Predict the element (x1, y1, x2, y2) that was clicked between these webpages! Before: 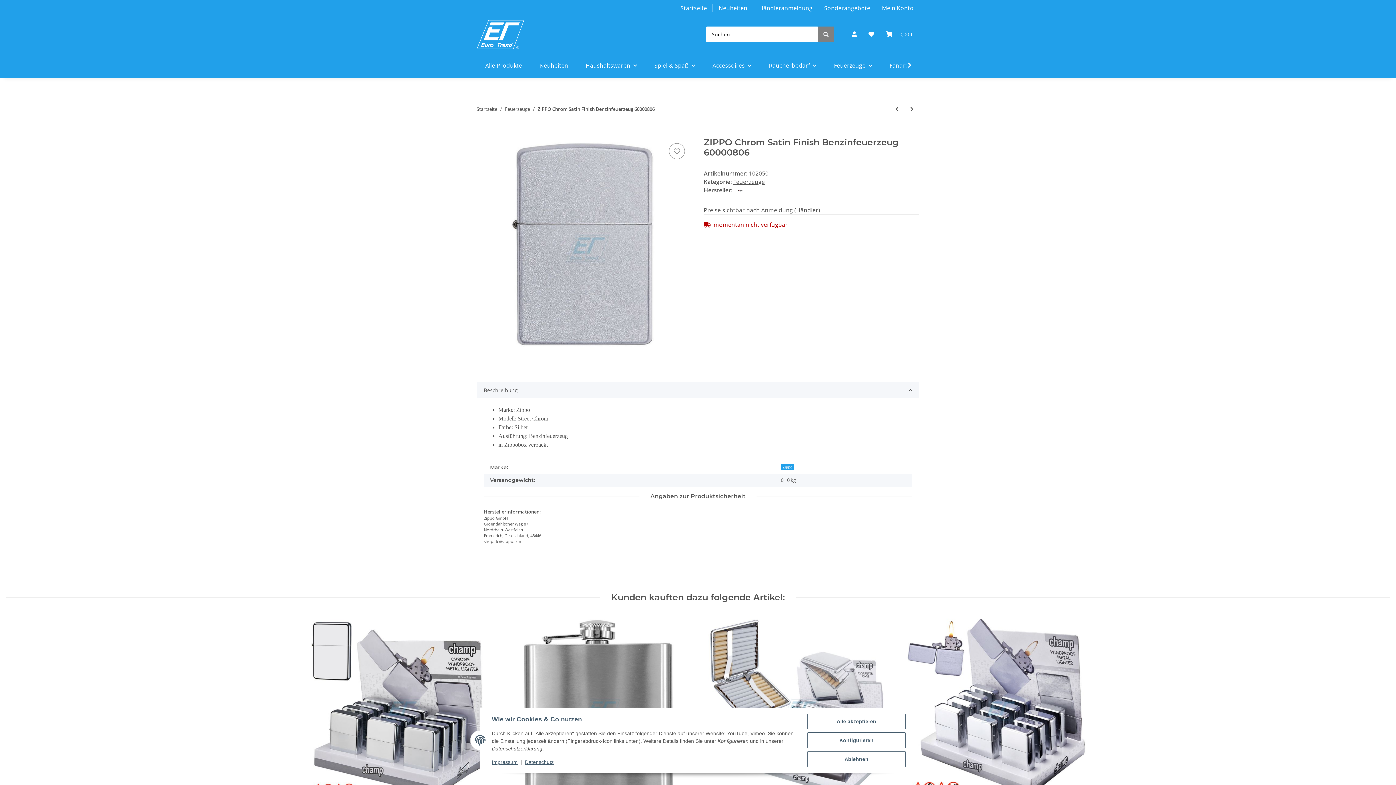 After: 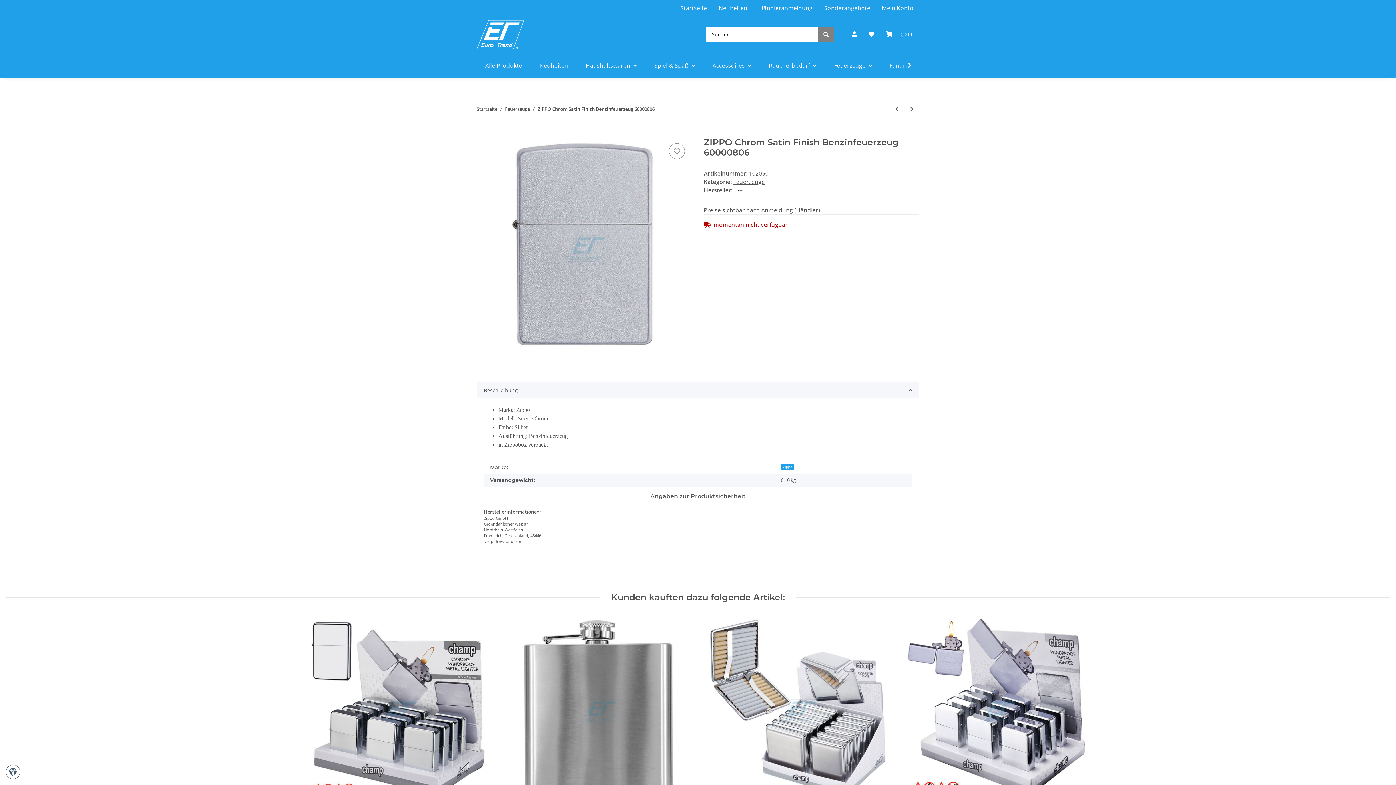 Action: label: Alle akzeptieren bbox: (807, 714, 905, 729)